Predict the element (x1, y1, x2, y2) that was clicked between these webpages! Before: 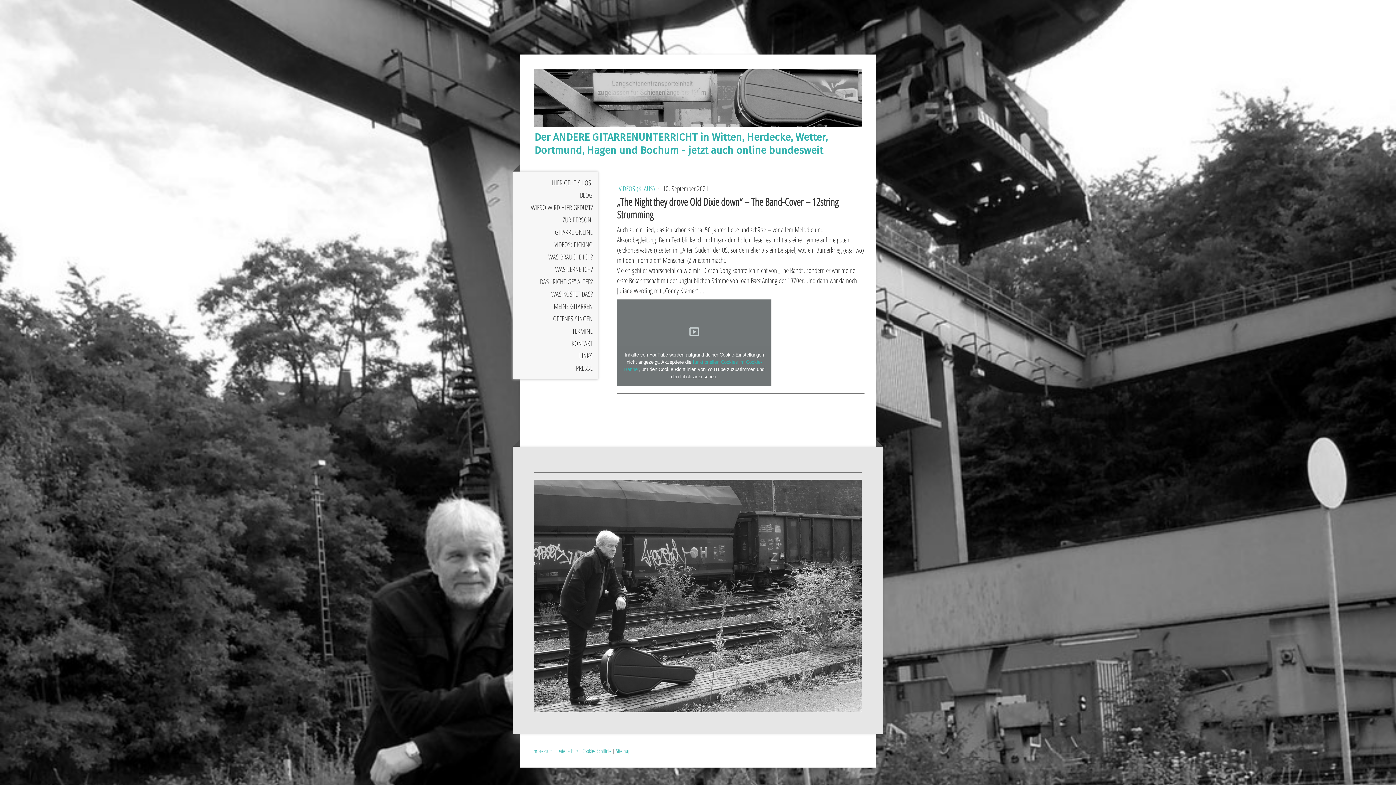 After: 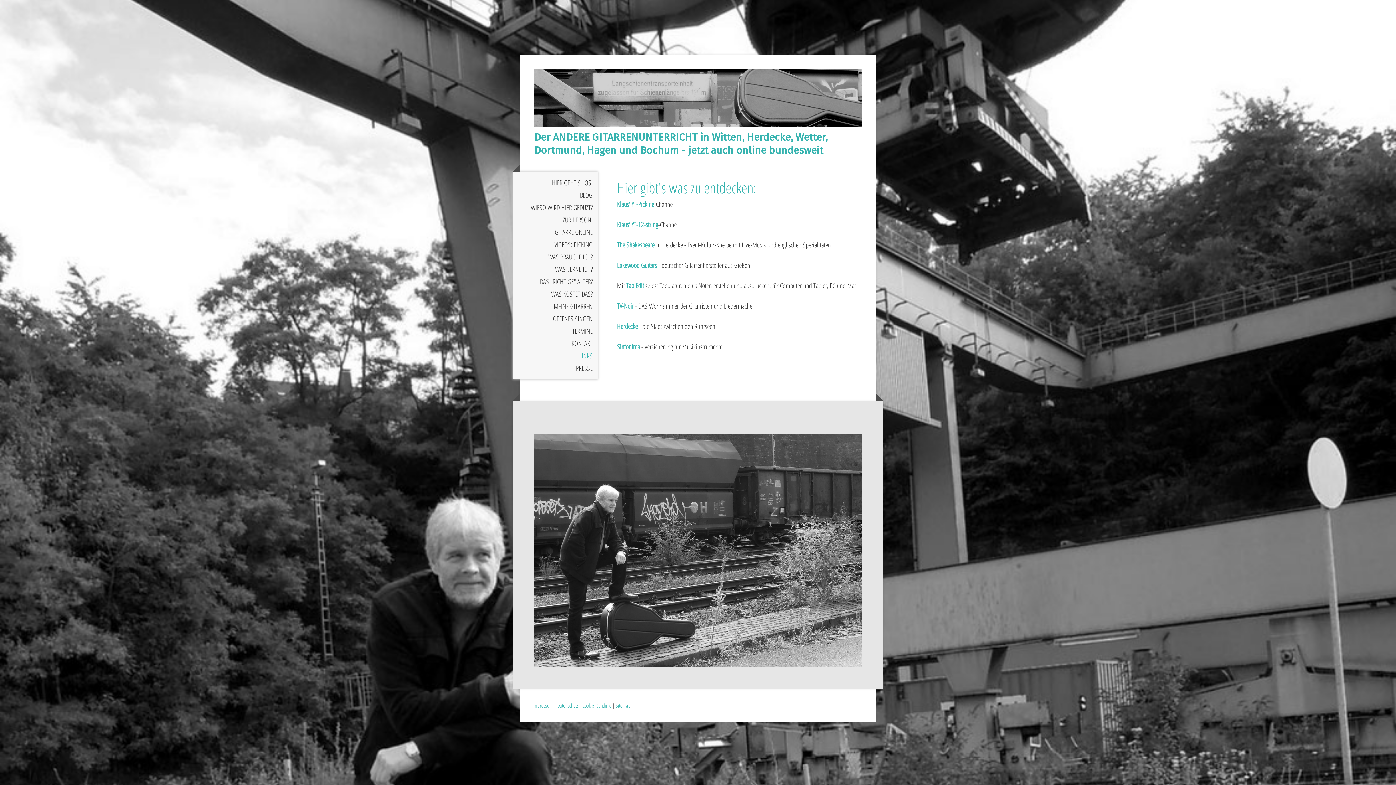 Action: bbox: (512, 349, 598, 362) label: LINKS